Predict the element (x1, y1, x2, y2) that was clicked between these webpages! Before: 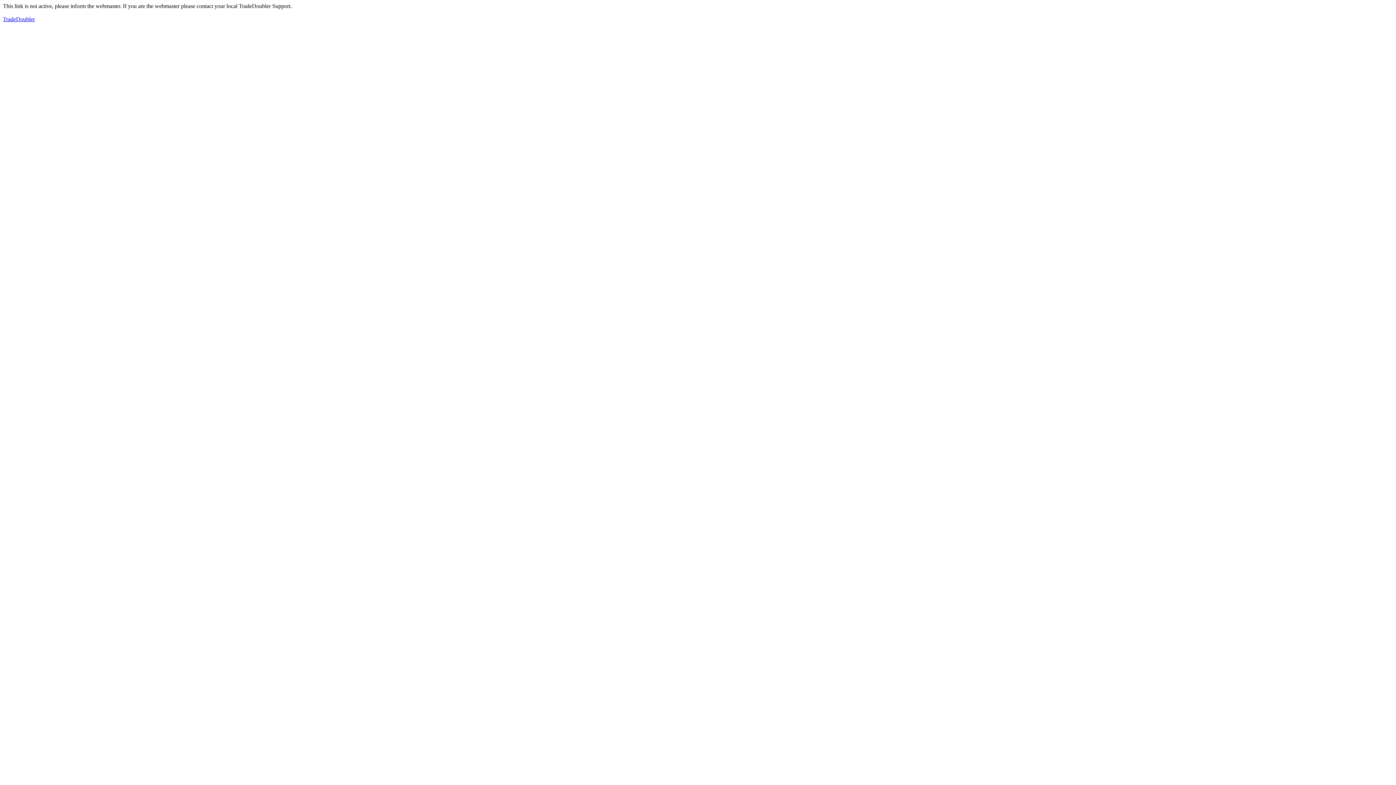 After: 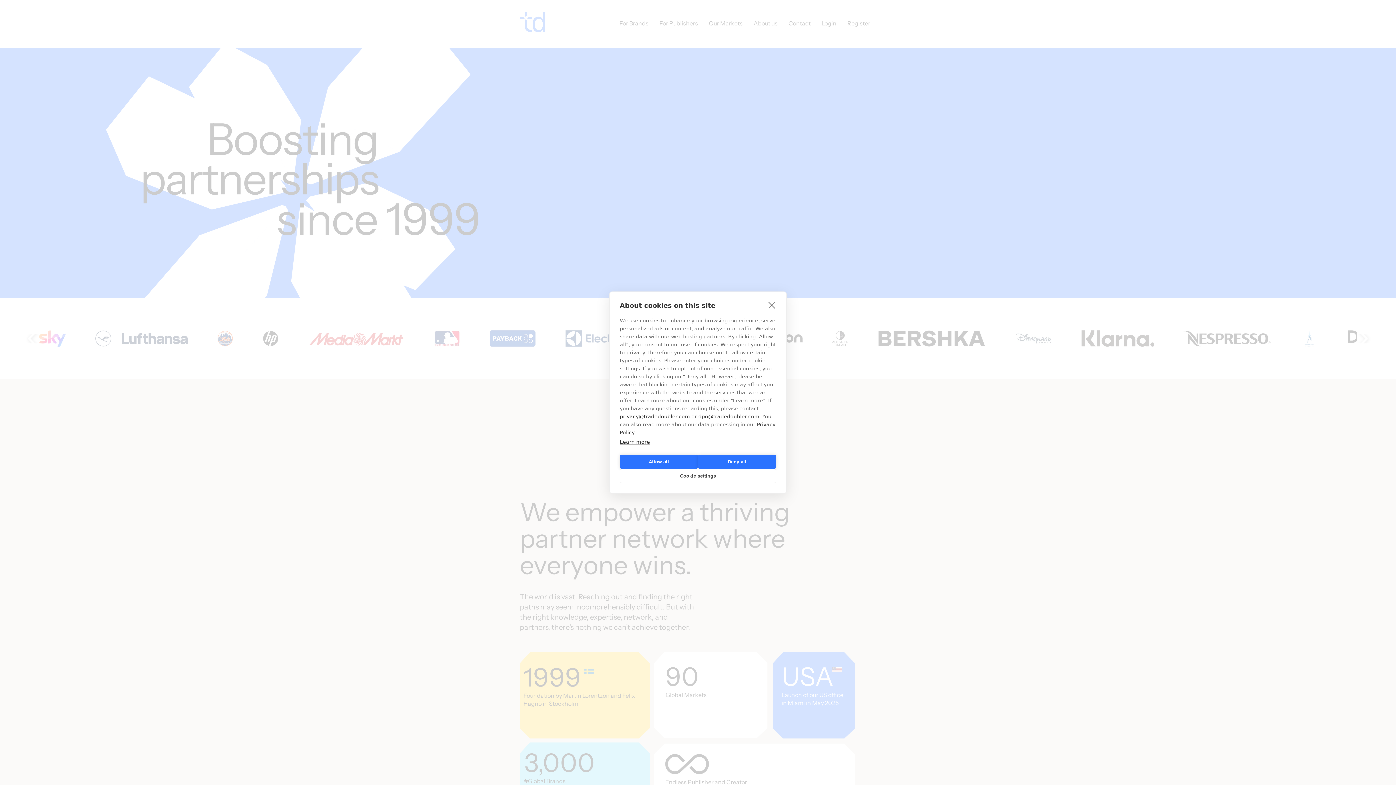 Action: bbox: (2, 16, 34, 22) label: TradeDoubler